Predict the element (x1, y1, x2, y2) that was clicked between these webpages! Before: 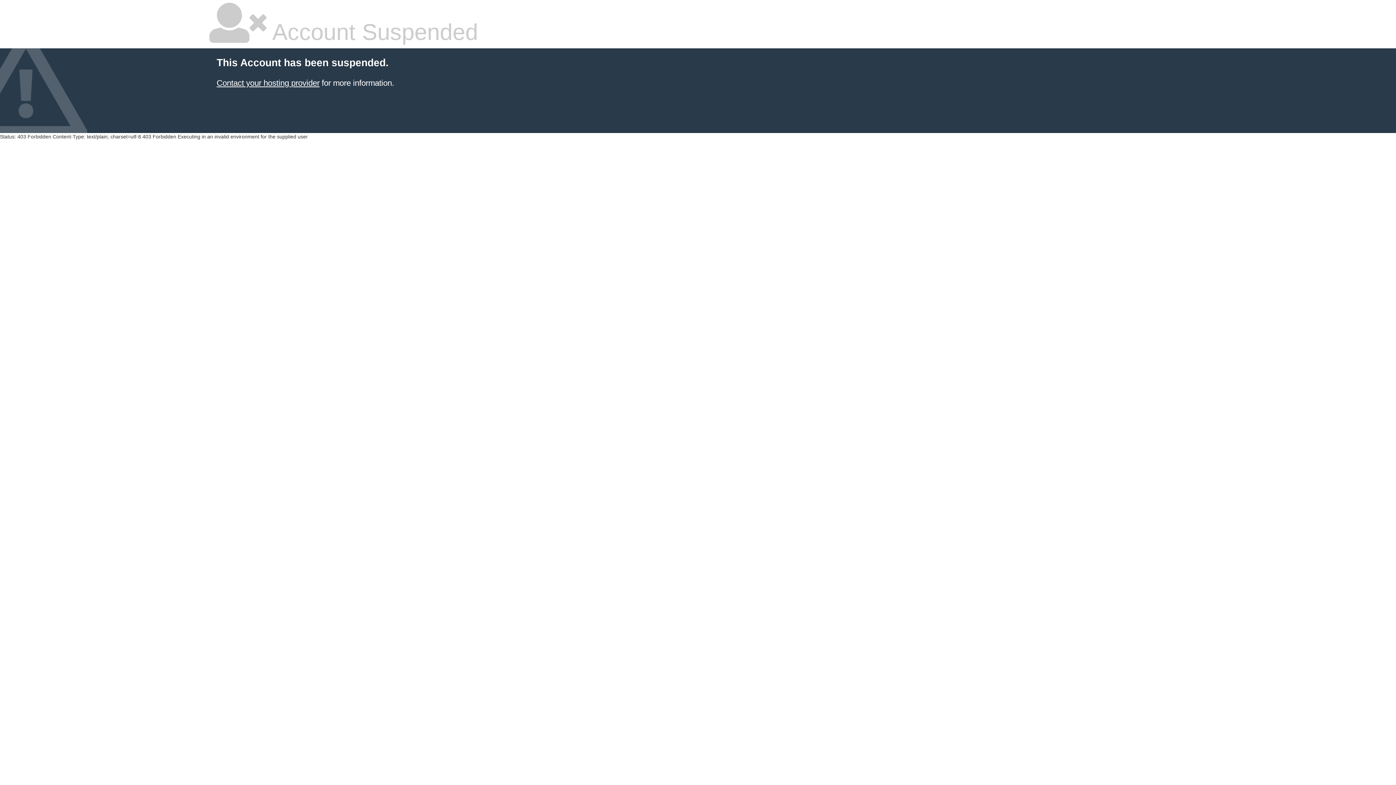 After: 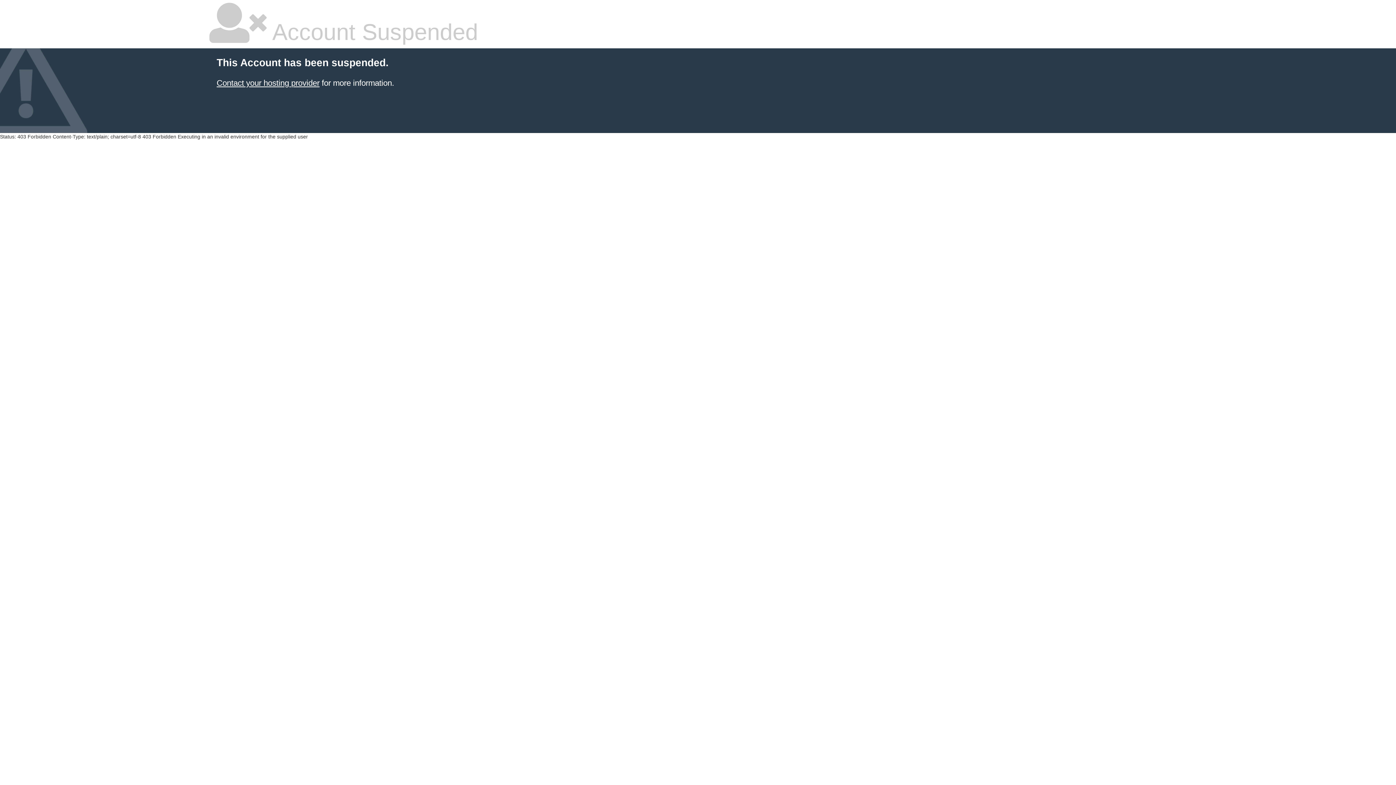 Action: bbox: (216, 78, 319, 87) label: Contact your hosting provider